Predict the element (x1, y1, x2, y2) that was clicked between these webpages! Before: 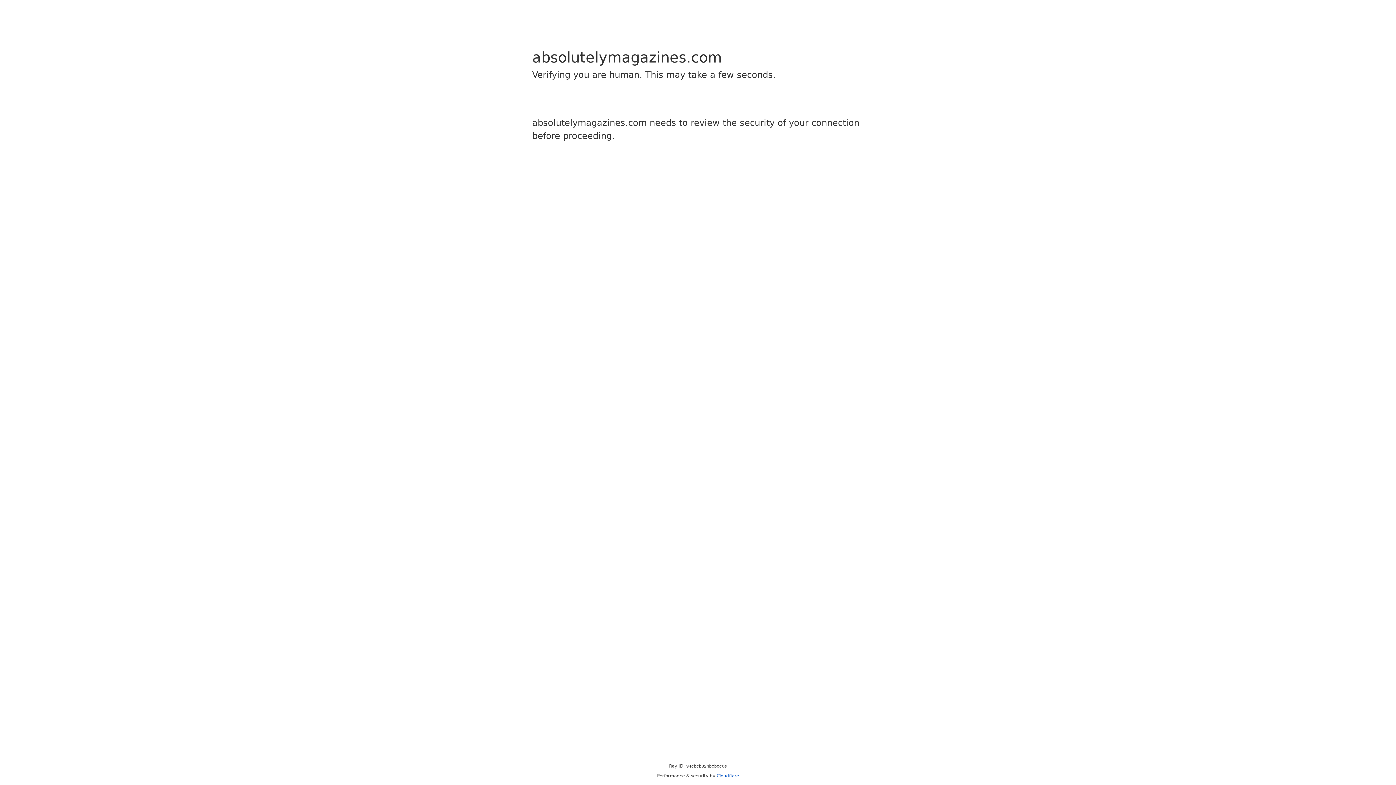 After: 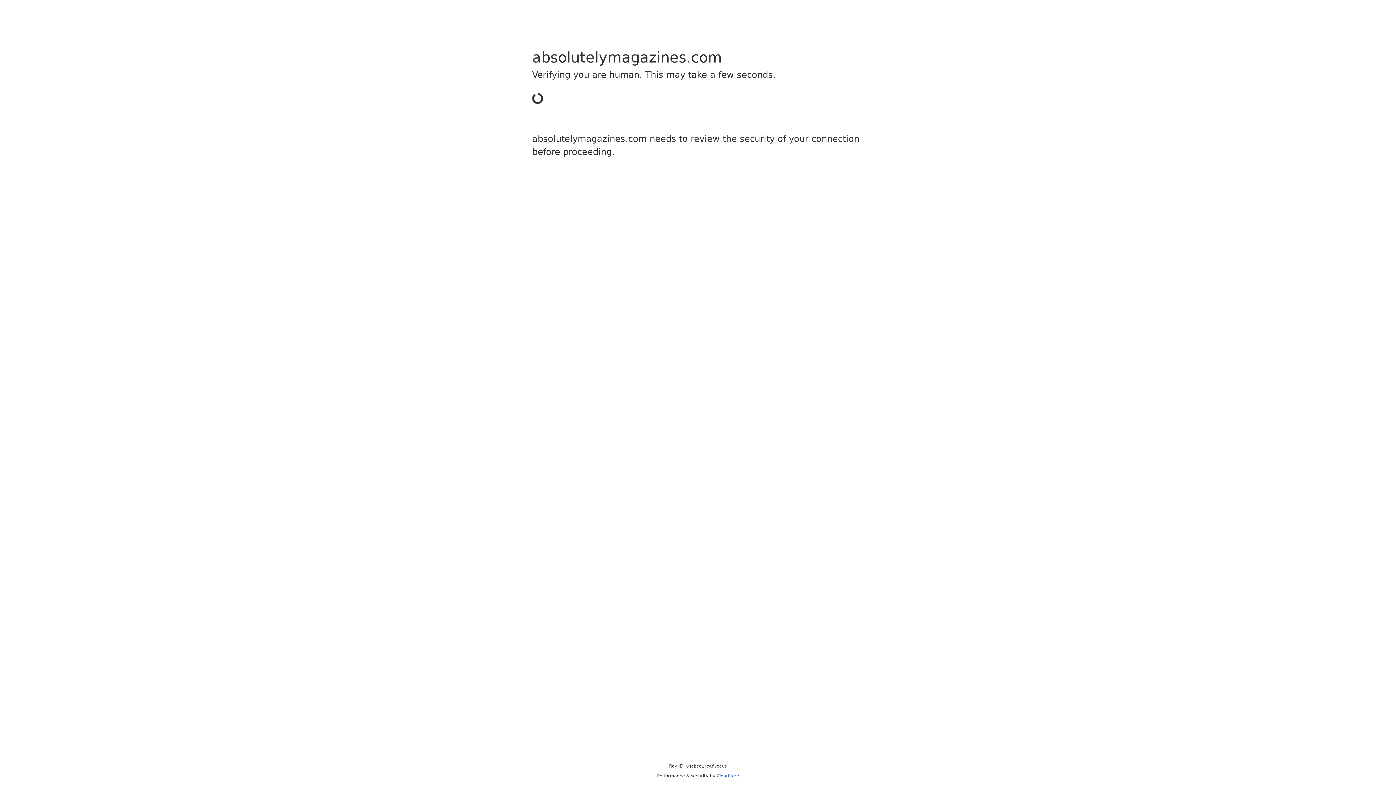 Action: bbox: (716, 773, 739, 778) label: Cloudflare